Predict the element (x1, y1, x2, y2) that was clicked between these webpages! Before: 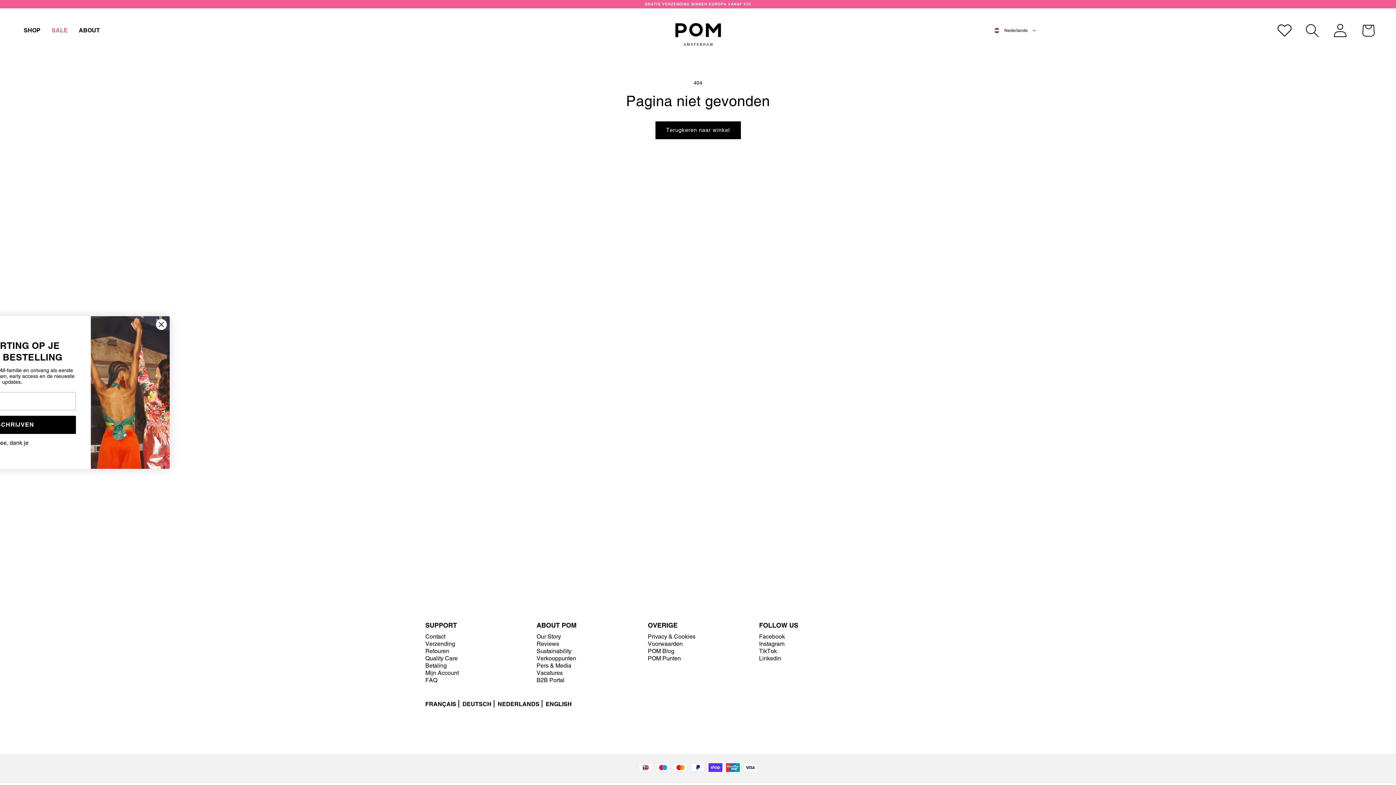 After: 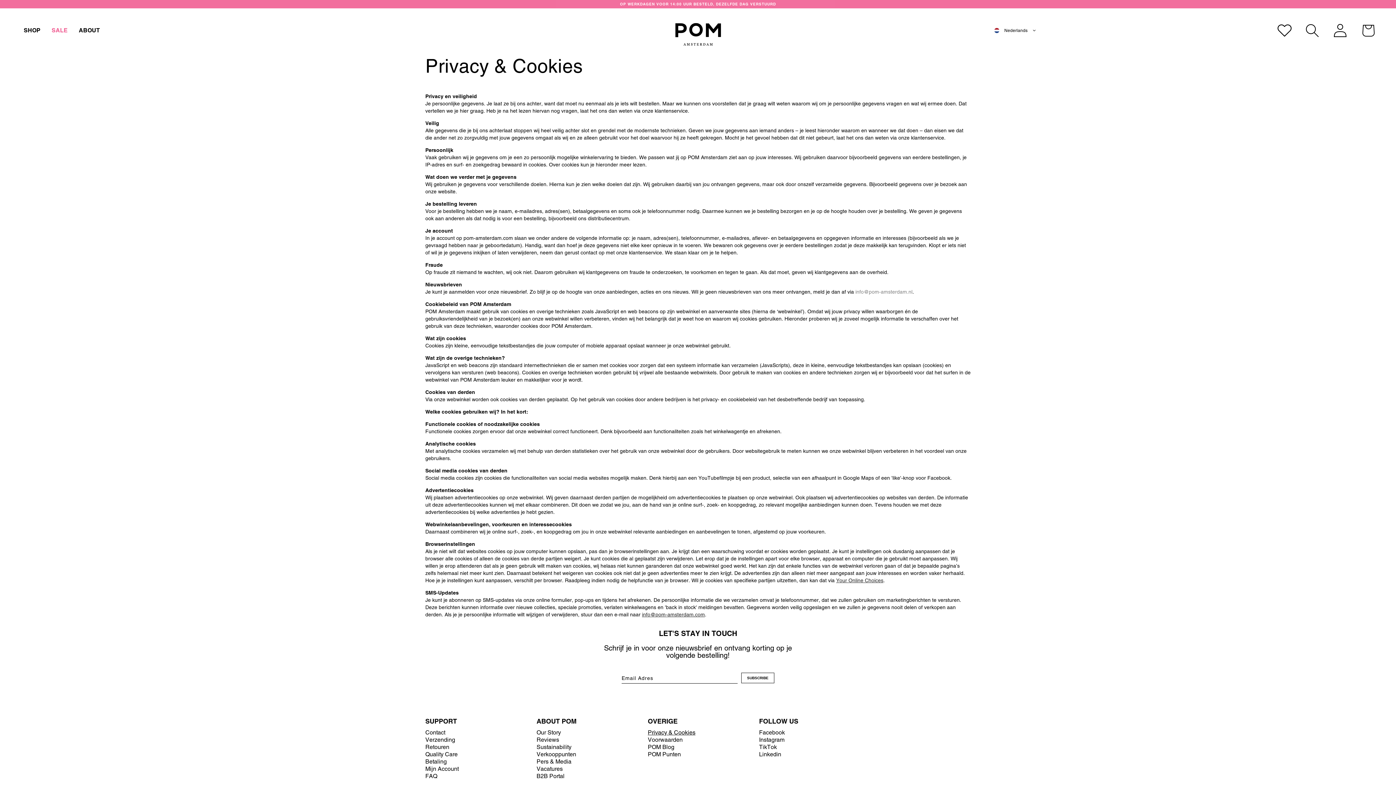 Action: bbox: (648, 633, 695, 640) label: Privacy & Cookies